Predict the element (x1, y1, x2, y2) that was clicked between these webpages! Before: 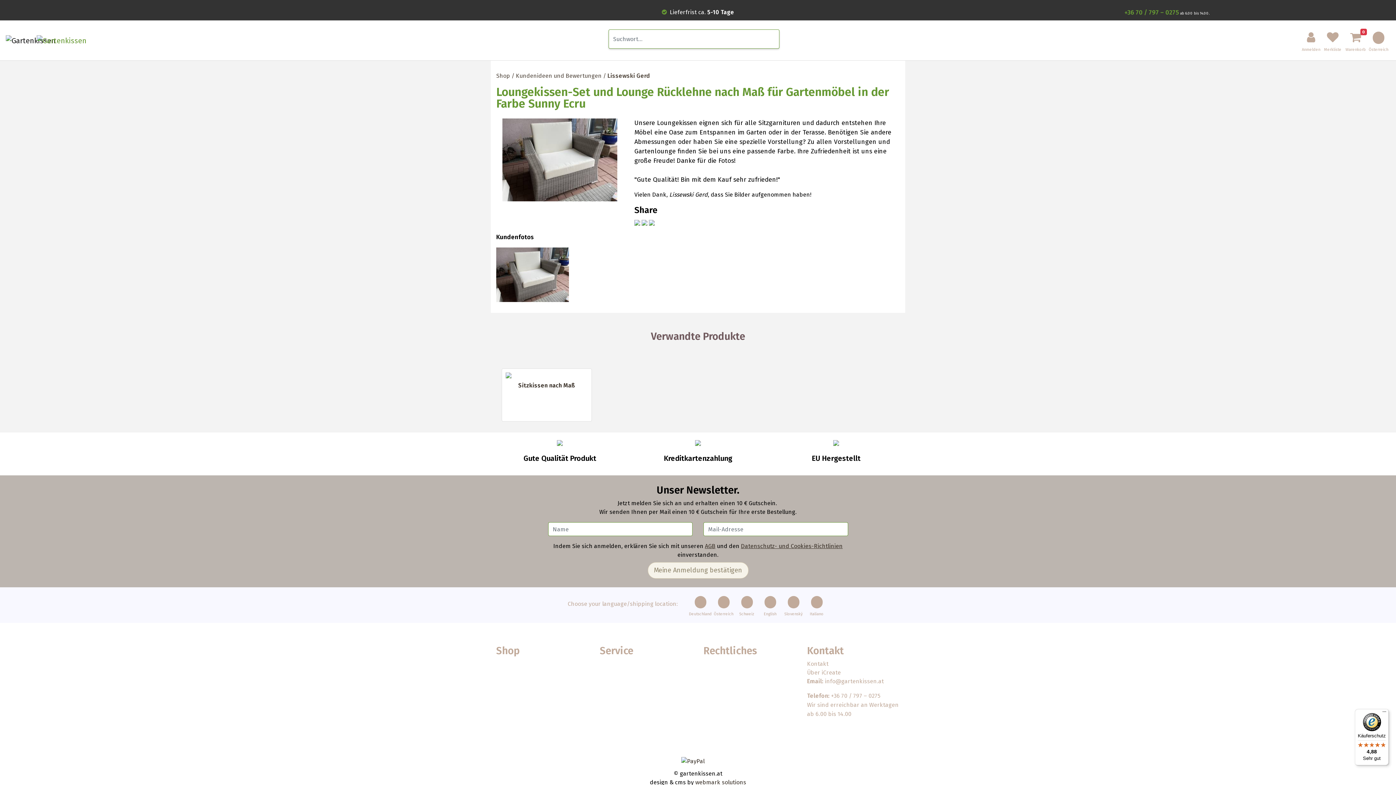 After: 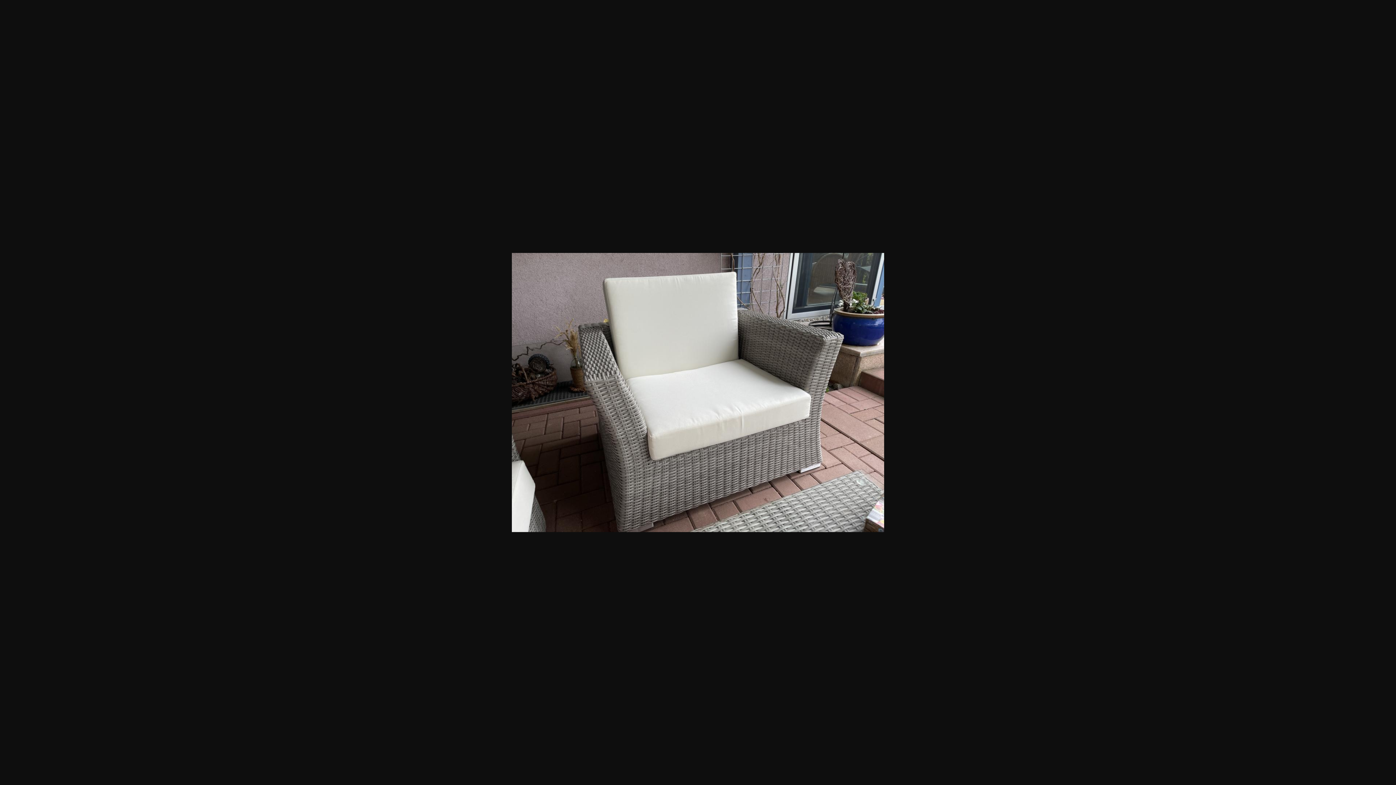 Action: bbox: (496, 270, 569, 277)